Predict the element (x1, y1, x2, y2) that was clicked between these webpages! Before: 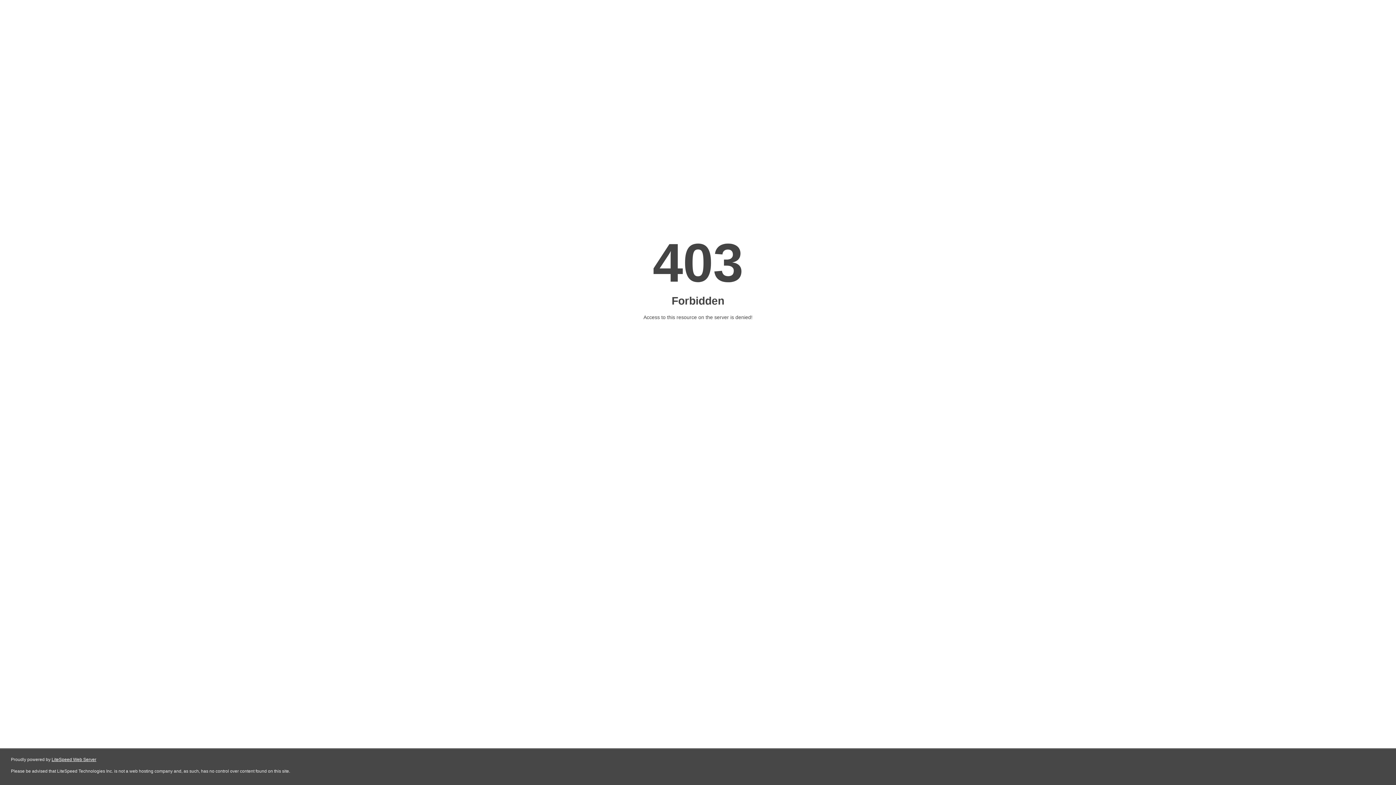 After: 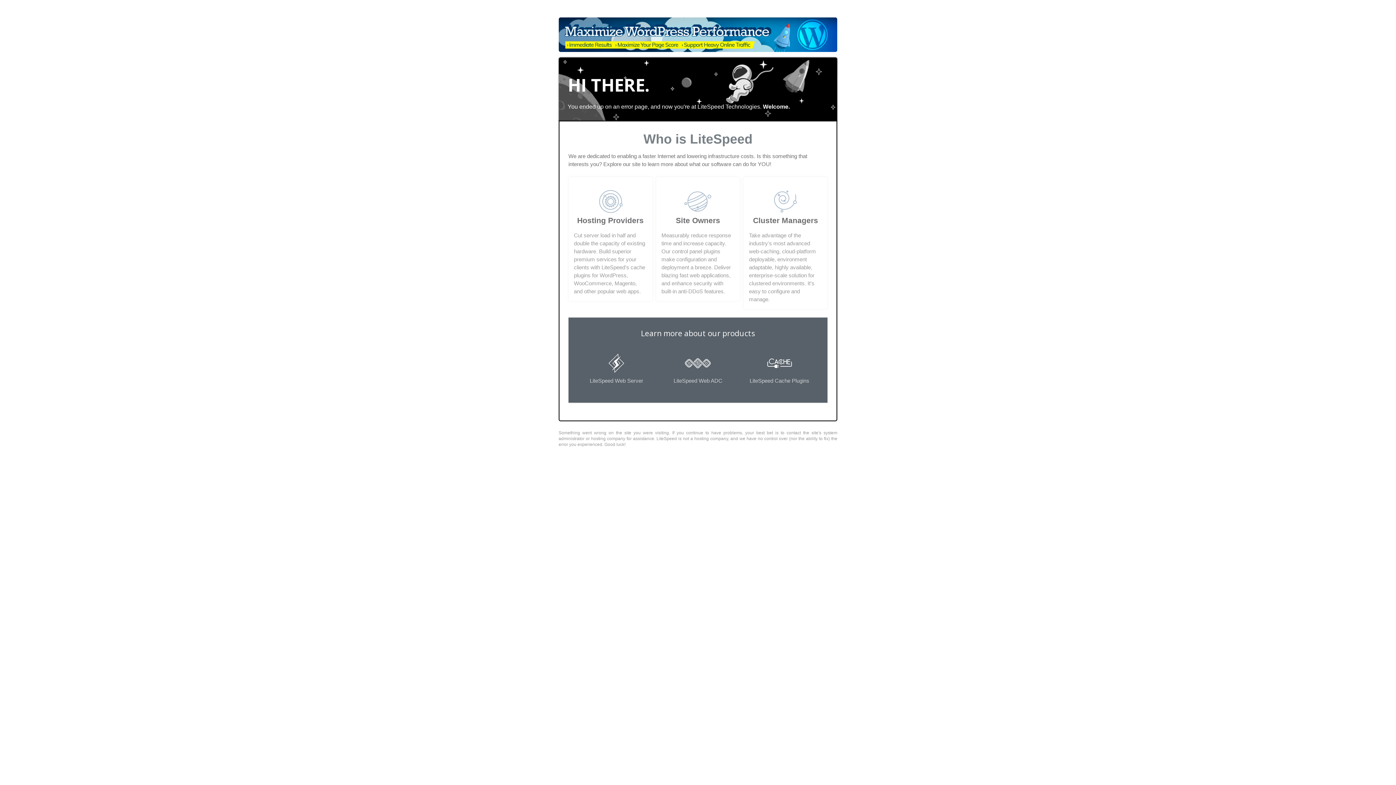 Action: bbox: (51, 757, 96, 762) label: LiteSpeed Web Server